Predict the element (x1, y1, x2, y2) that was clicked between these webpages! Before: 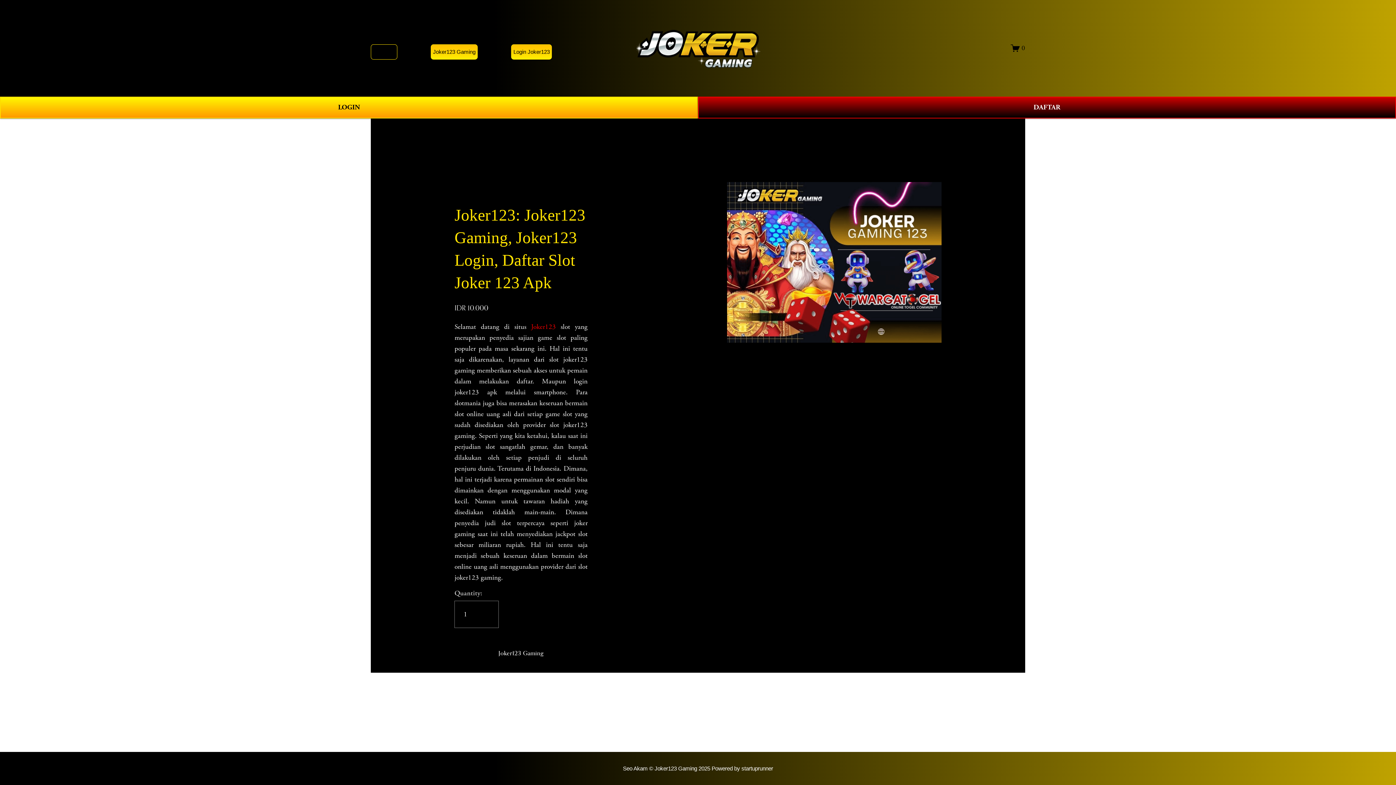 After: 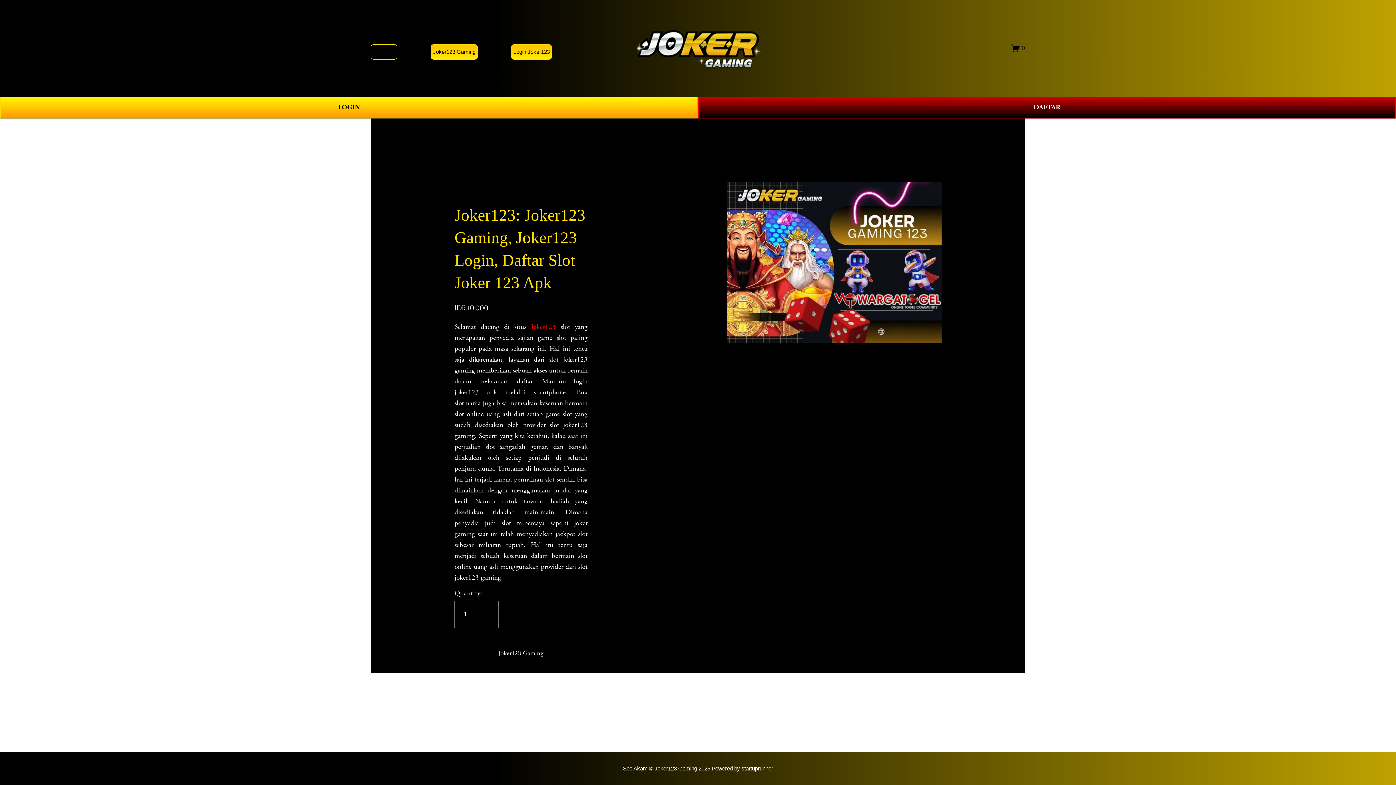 Action: label: Joker123 bbox: (531, 322, 556, 331)